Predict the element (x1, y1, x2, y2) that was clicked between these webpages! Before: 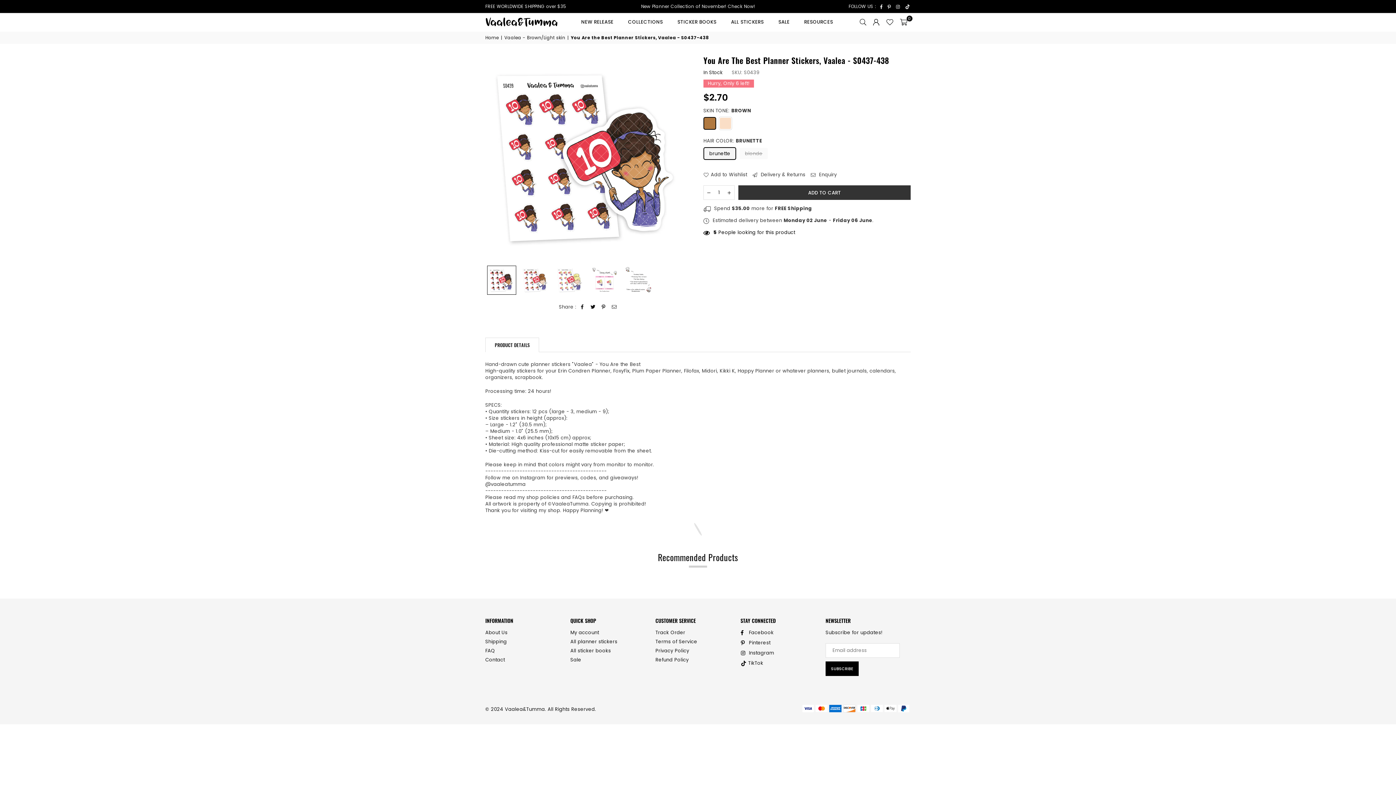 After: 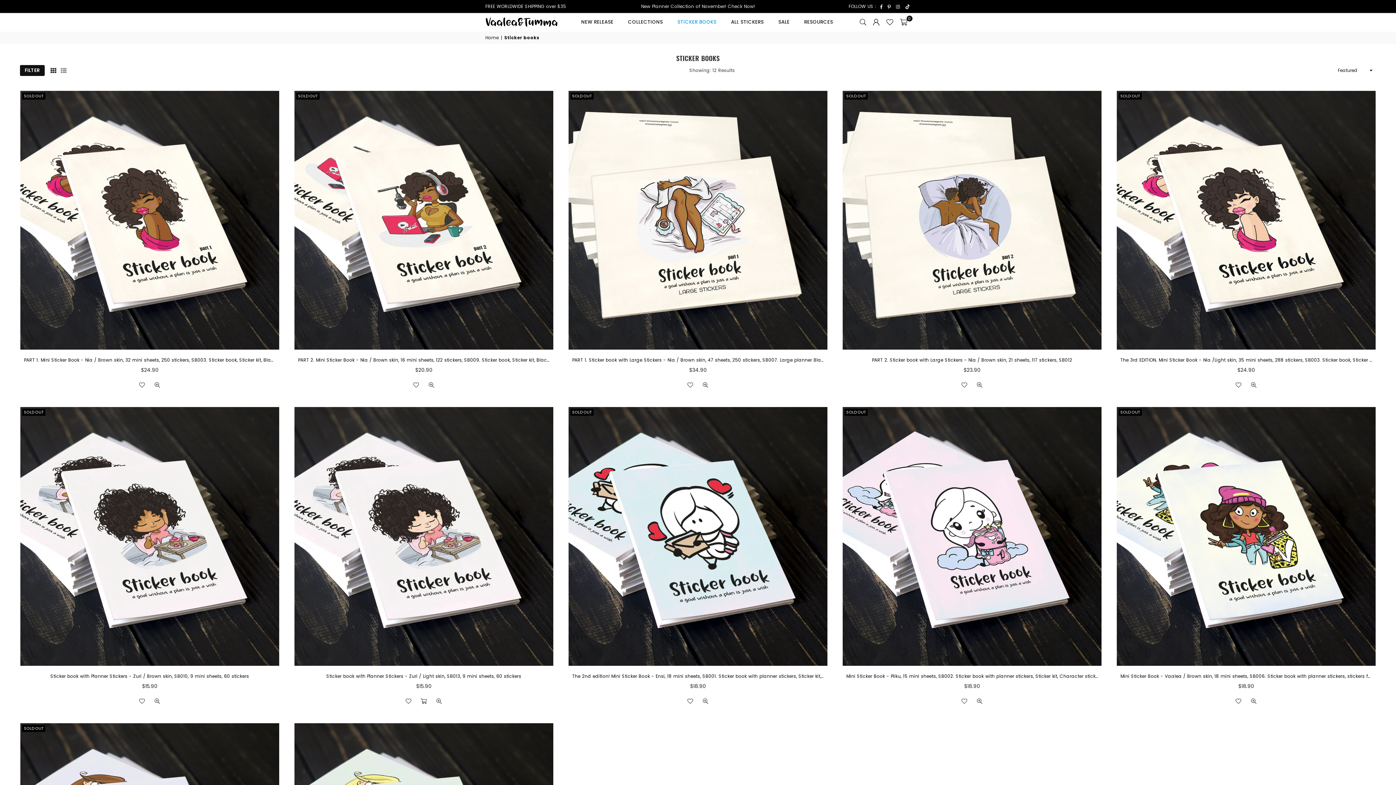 Action: label: All sticker books bbox: (570, 647, 611, 654)